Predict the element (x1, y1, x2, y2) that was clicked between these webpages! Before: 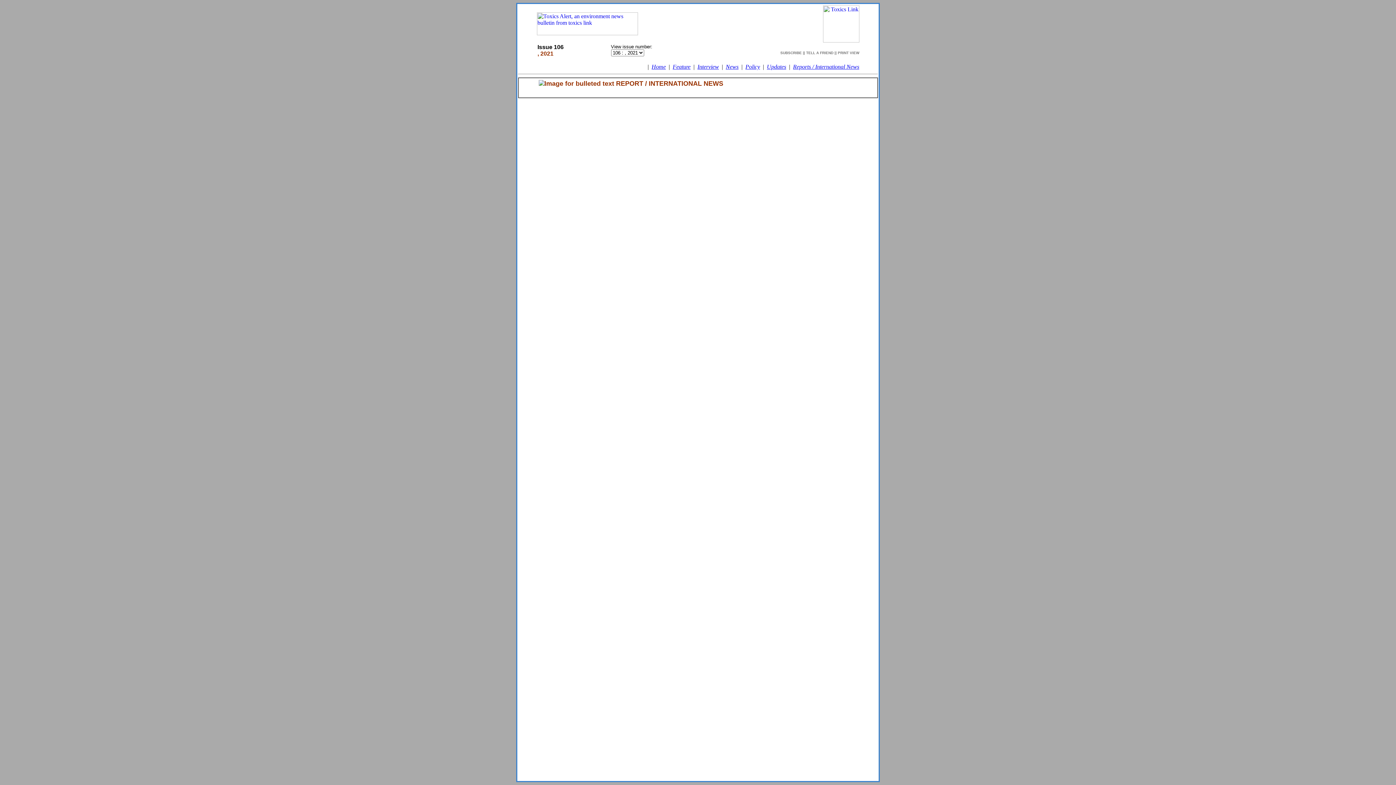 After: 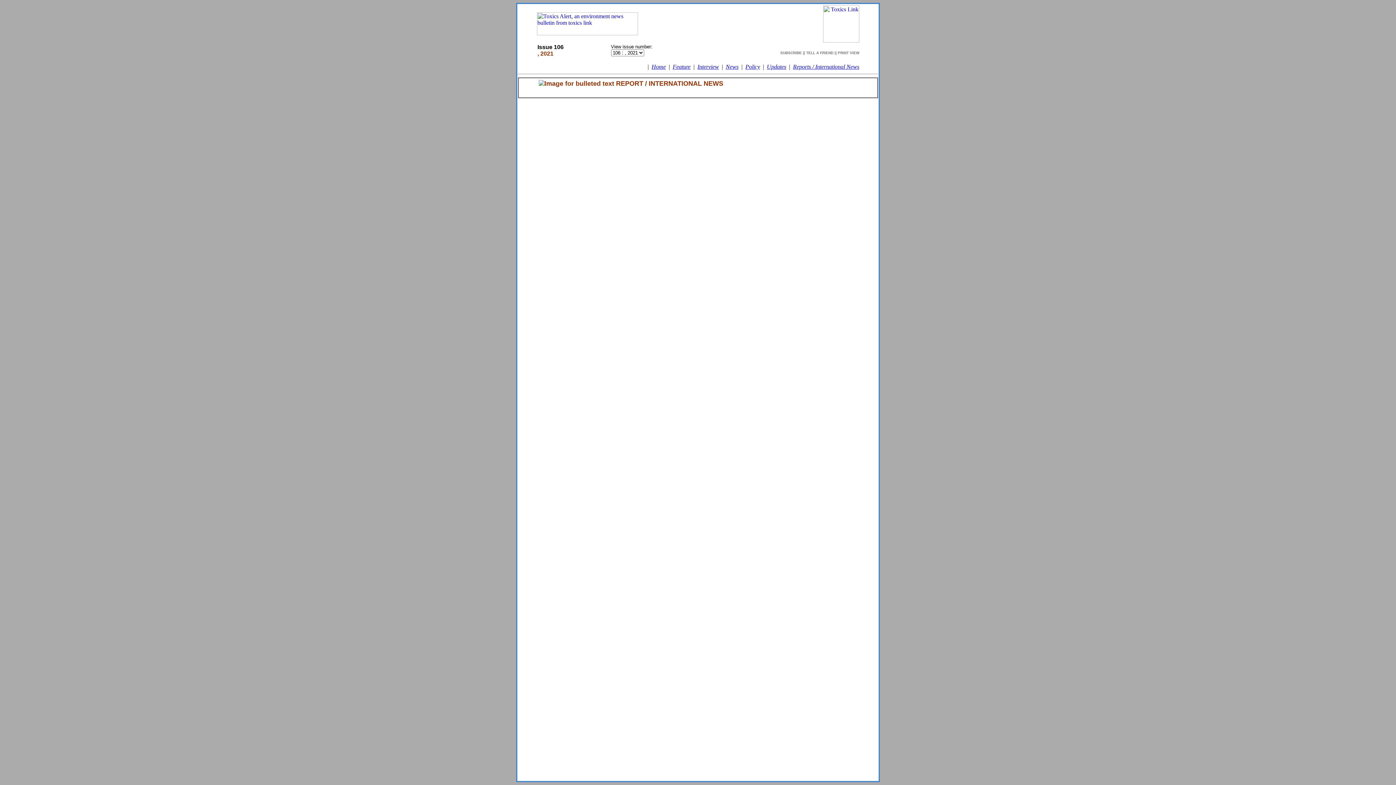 Action: bbox: (536, 30, 638, 36)